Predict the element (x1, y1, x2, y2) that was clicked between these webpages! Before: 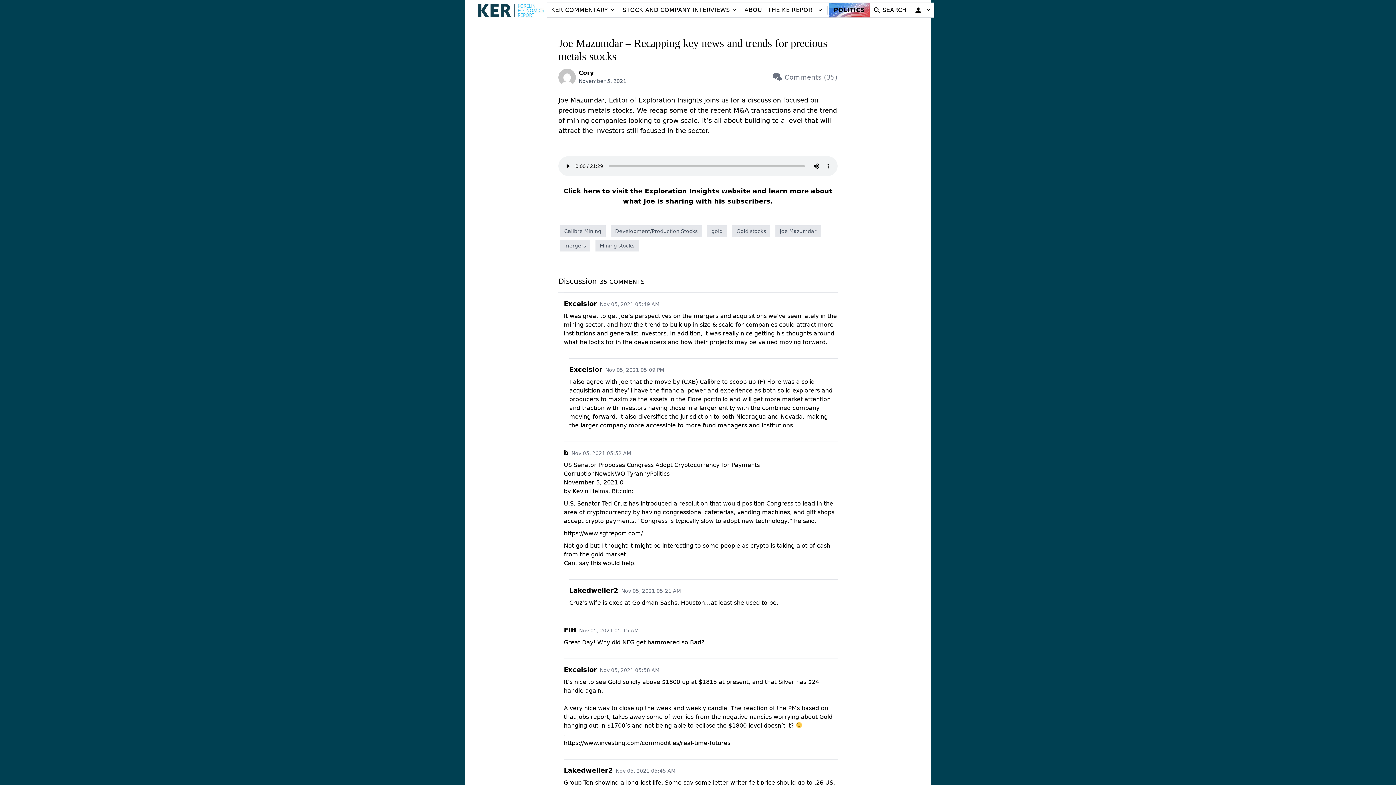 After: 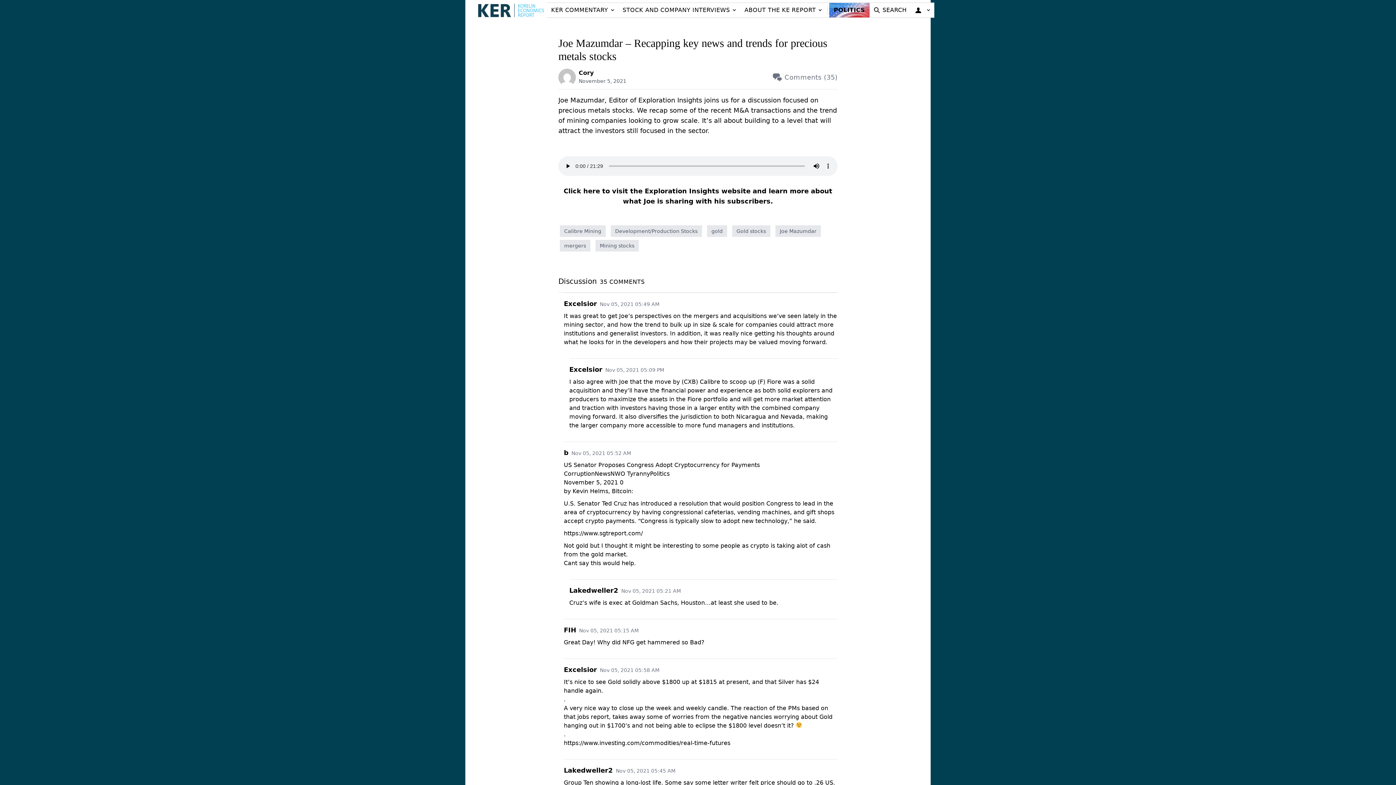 Action: bbox: (569, 586, 618, 594) label: Lakedweller2